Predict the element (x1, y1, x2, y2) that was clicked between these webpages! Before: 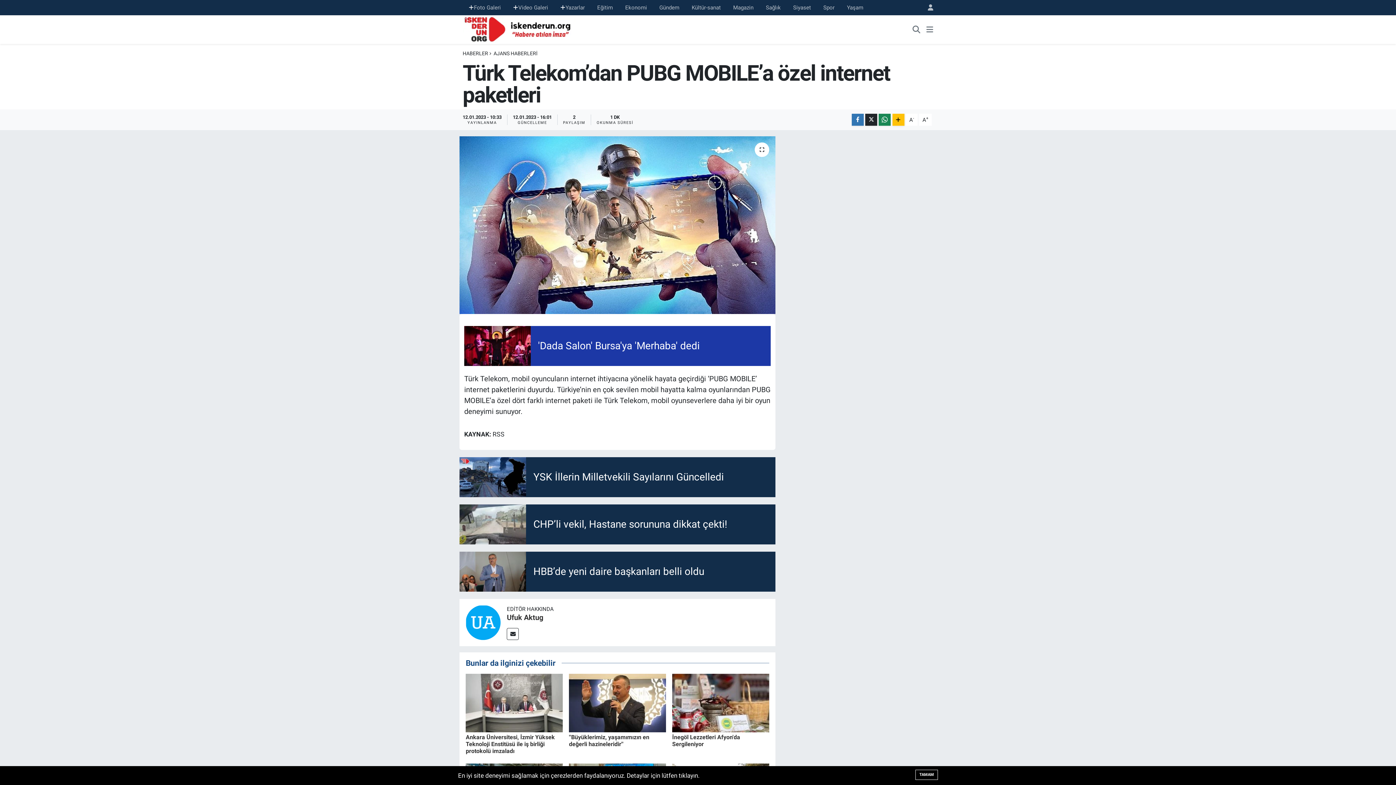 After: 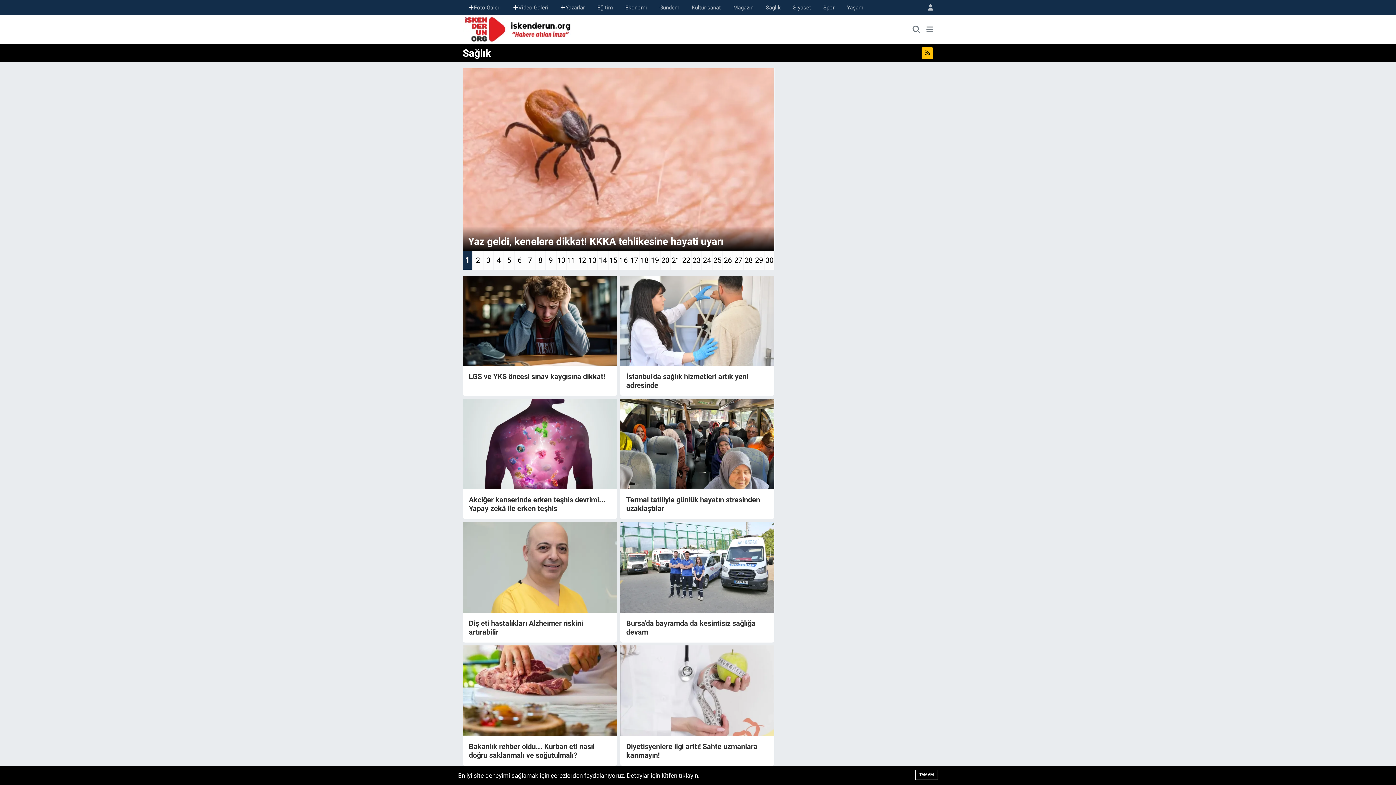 Action: bbox: (759, 0, 787, 14) label: Sağlık